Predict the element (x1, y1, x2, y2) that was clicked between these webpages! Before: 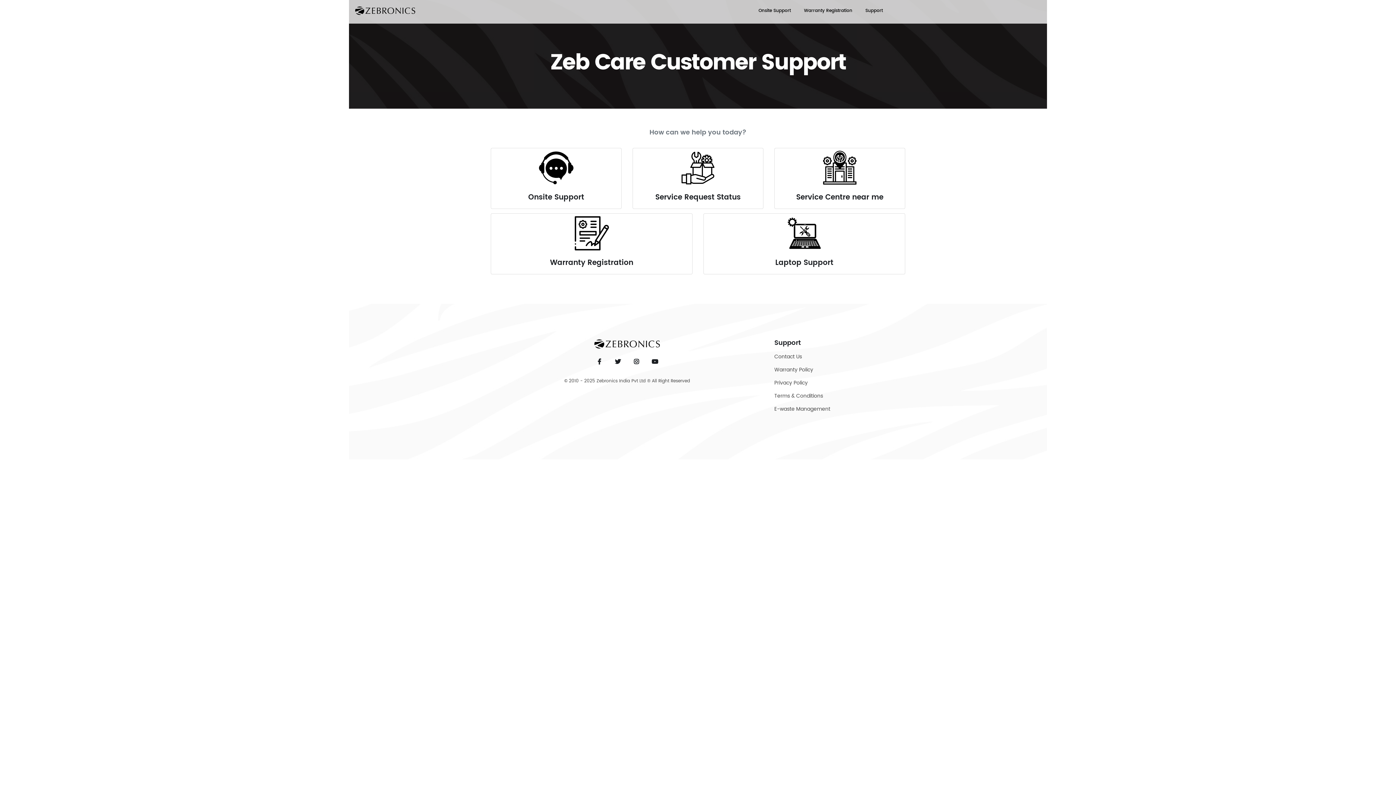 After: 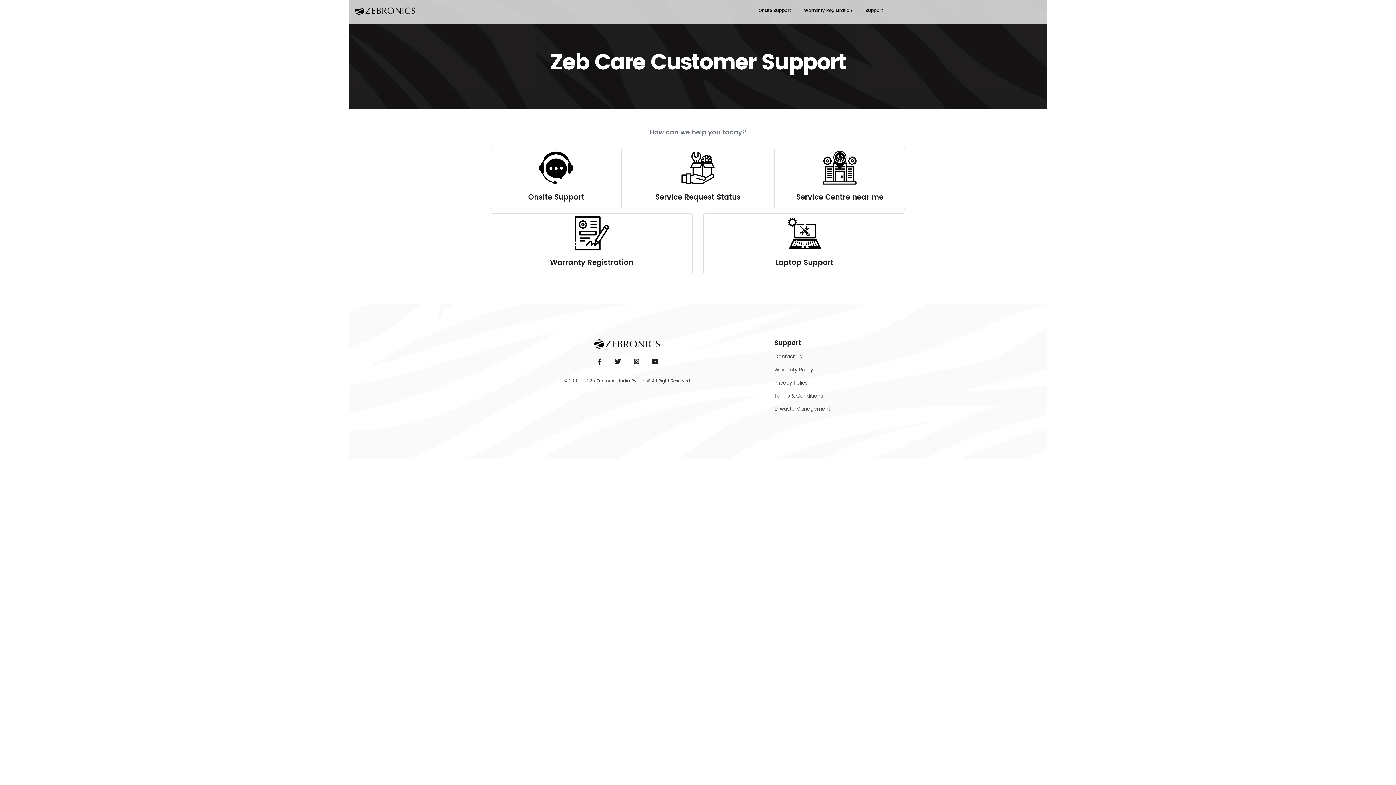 Action: bbox: (774, 365, 813, 374) label: Warranty Policy